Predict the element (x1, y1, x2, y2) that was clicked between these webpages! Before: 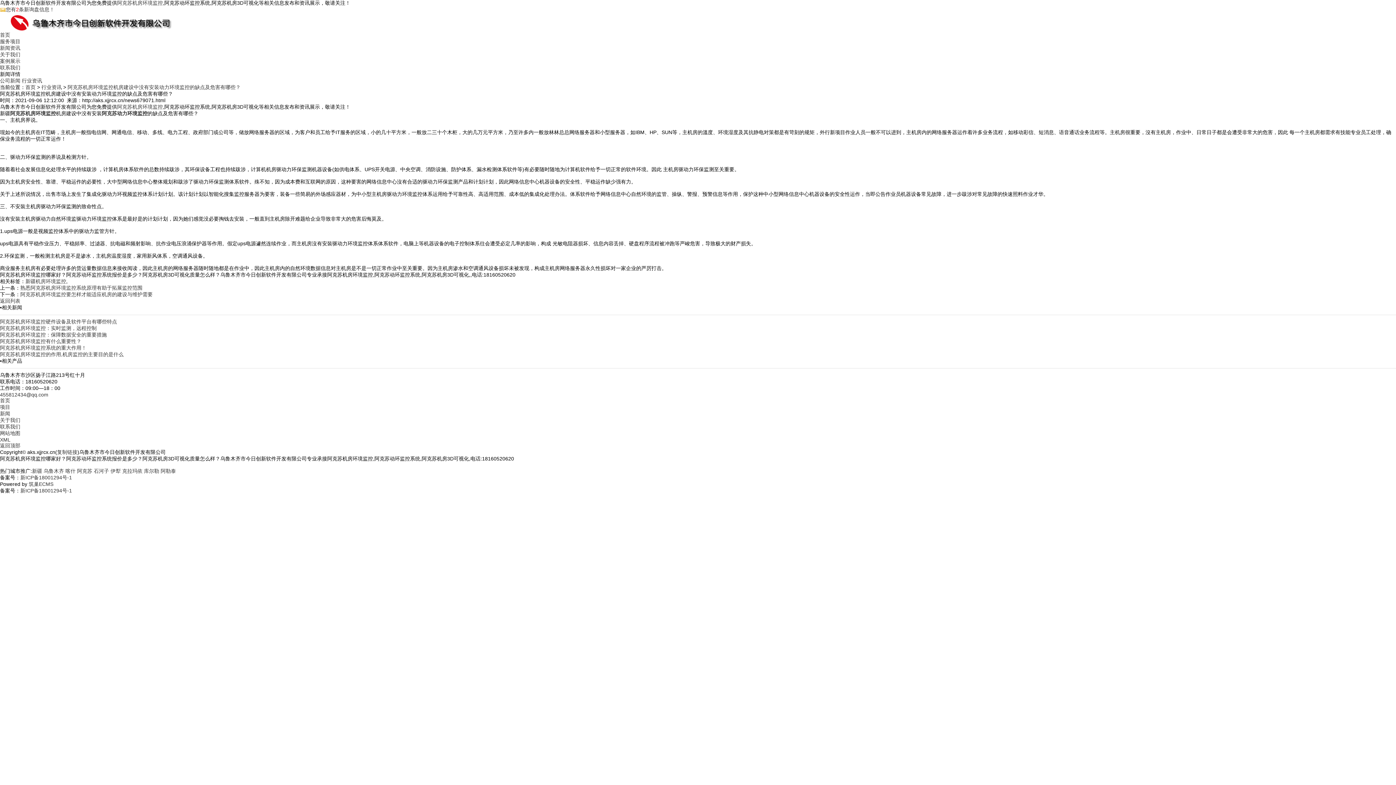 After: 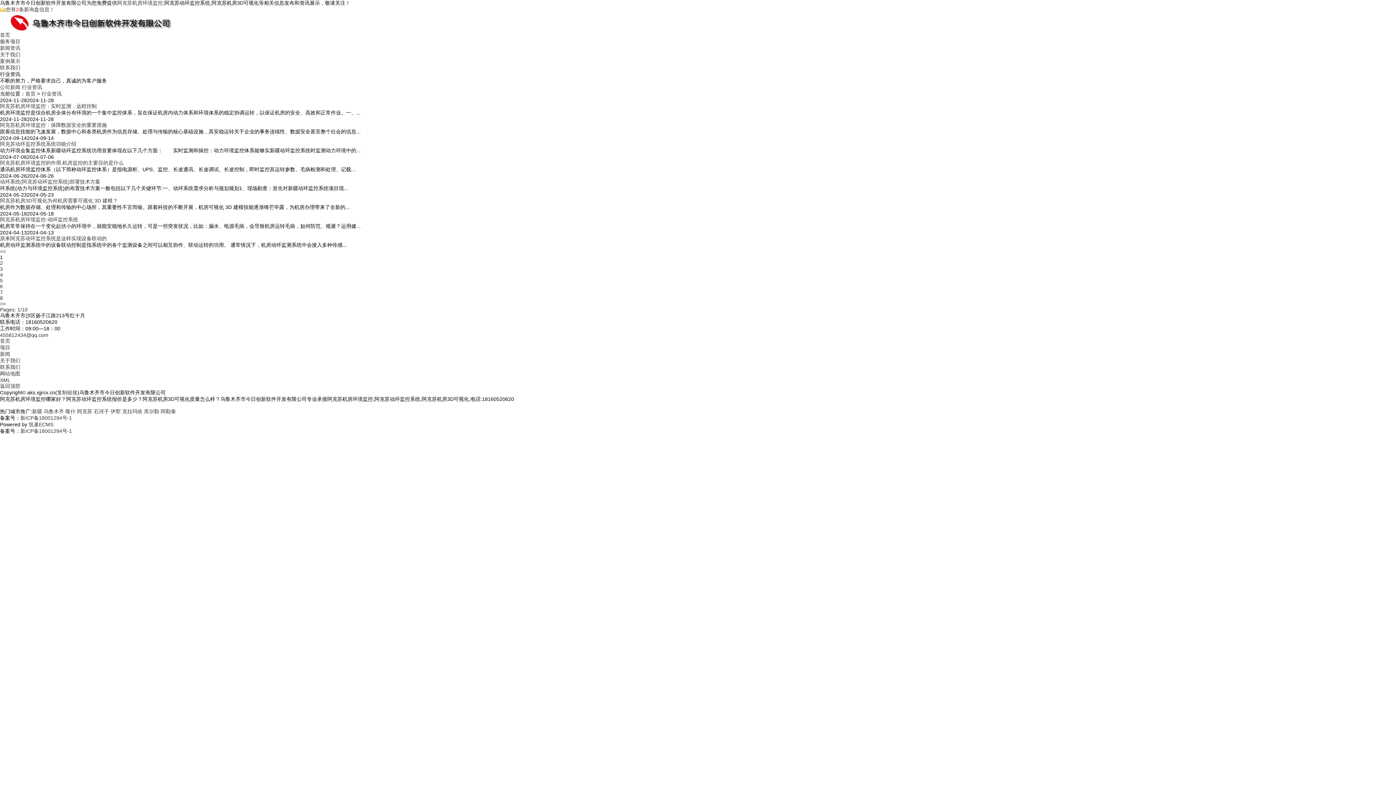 Action: label: 行业资讯 bbox: (21, 77, 42, 83)